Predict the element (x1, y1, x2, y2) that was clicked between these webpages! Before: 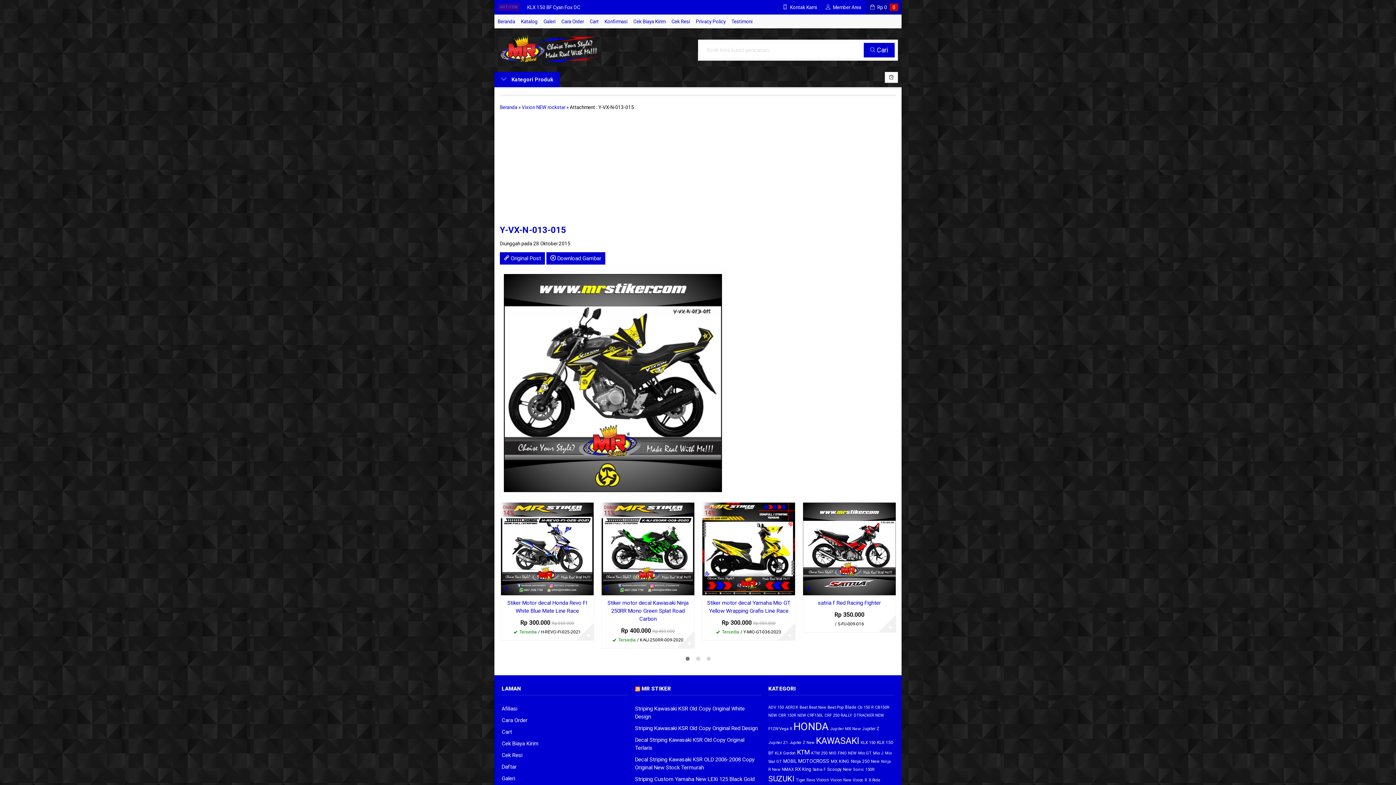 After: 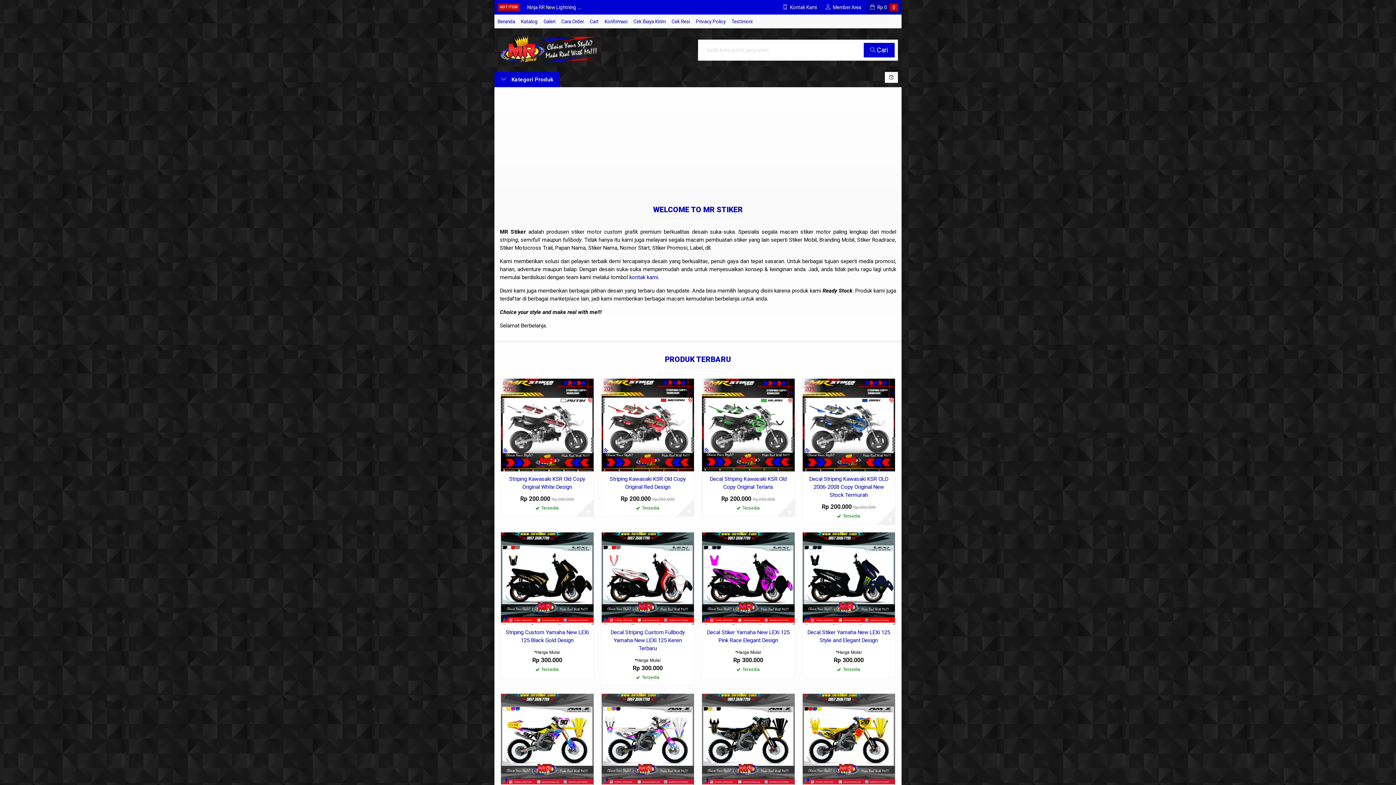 Action: bbox: (641, 685, 671, 692) label: MR STIKER